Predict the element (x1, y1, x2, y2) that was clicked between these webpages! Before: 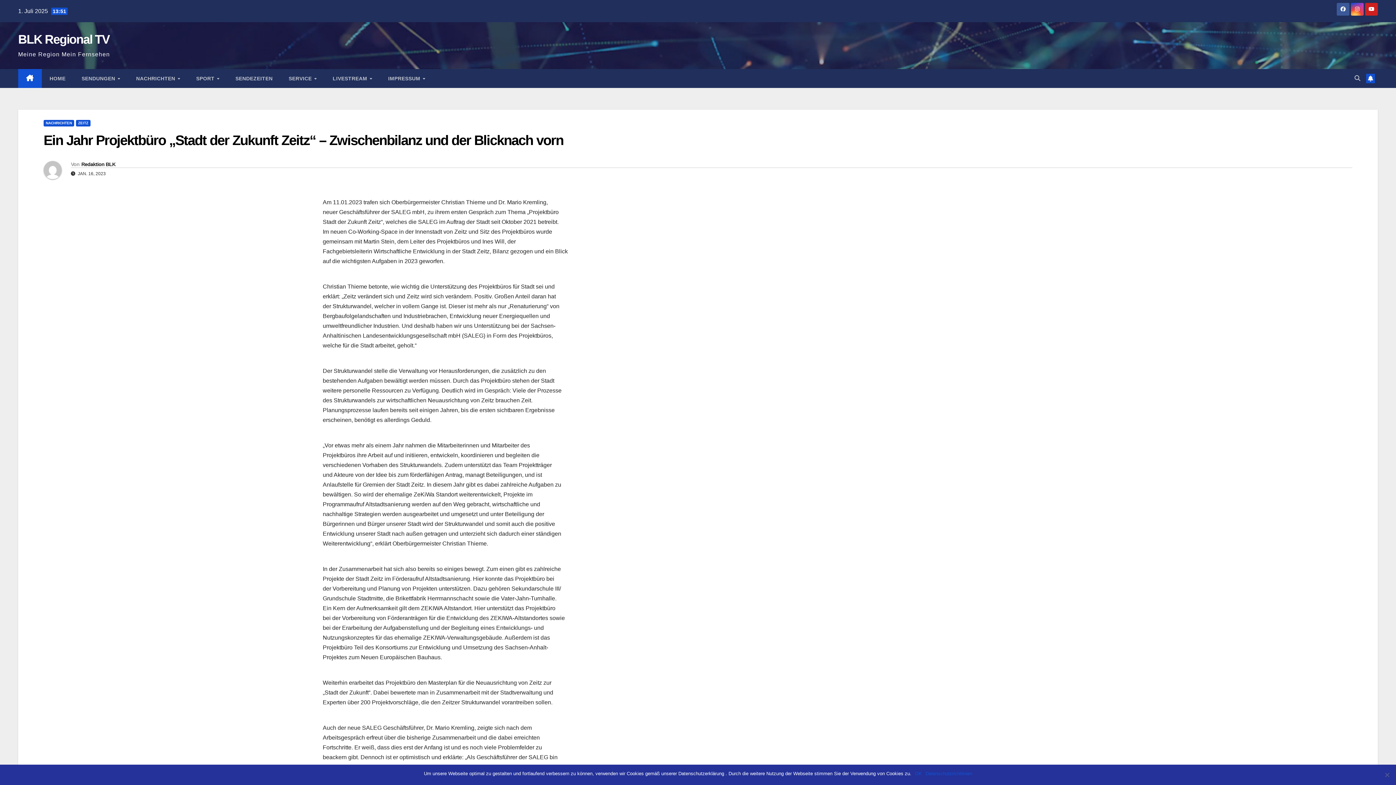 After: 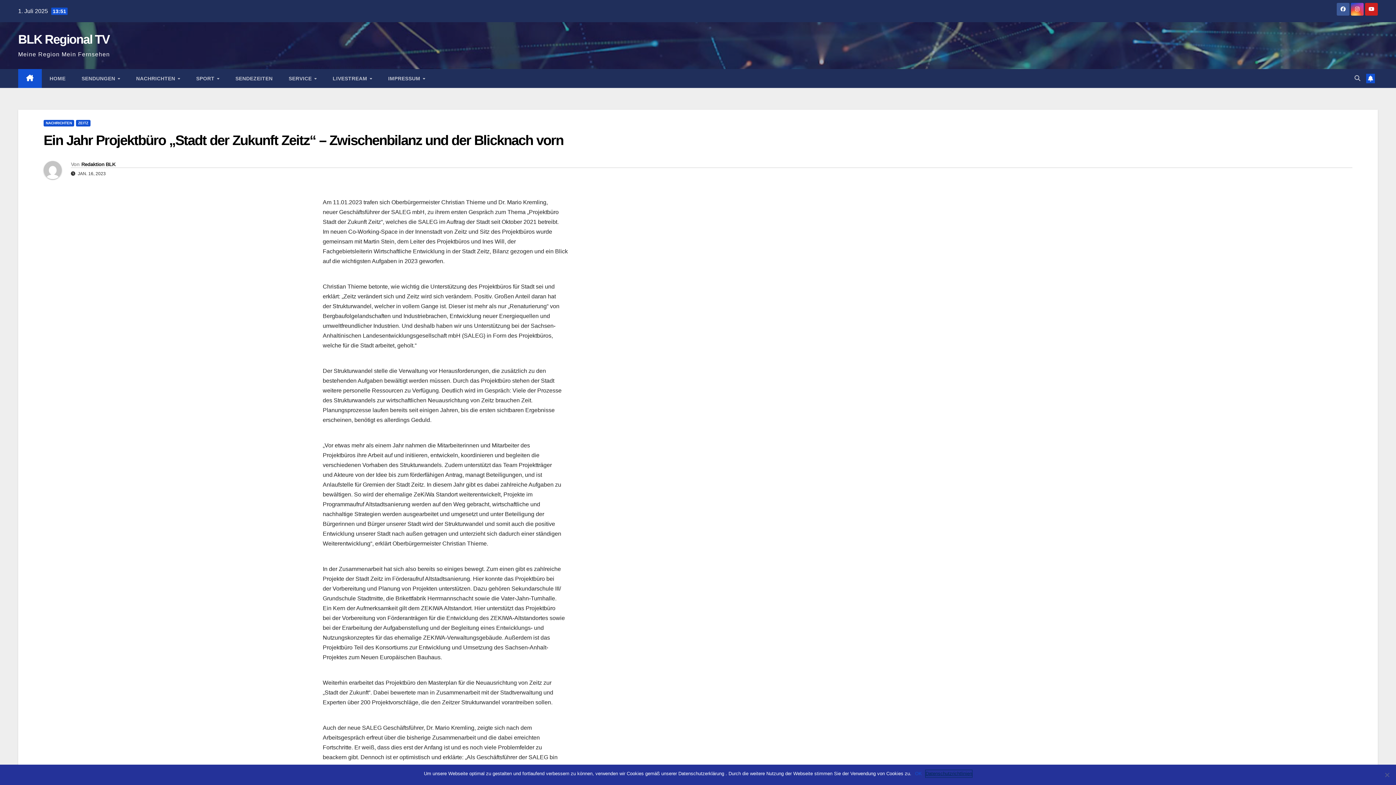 Action: label: Datenschutzrichtlinien bbox: (925, 770, 972, 777)